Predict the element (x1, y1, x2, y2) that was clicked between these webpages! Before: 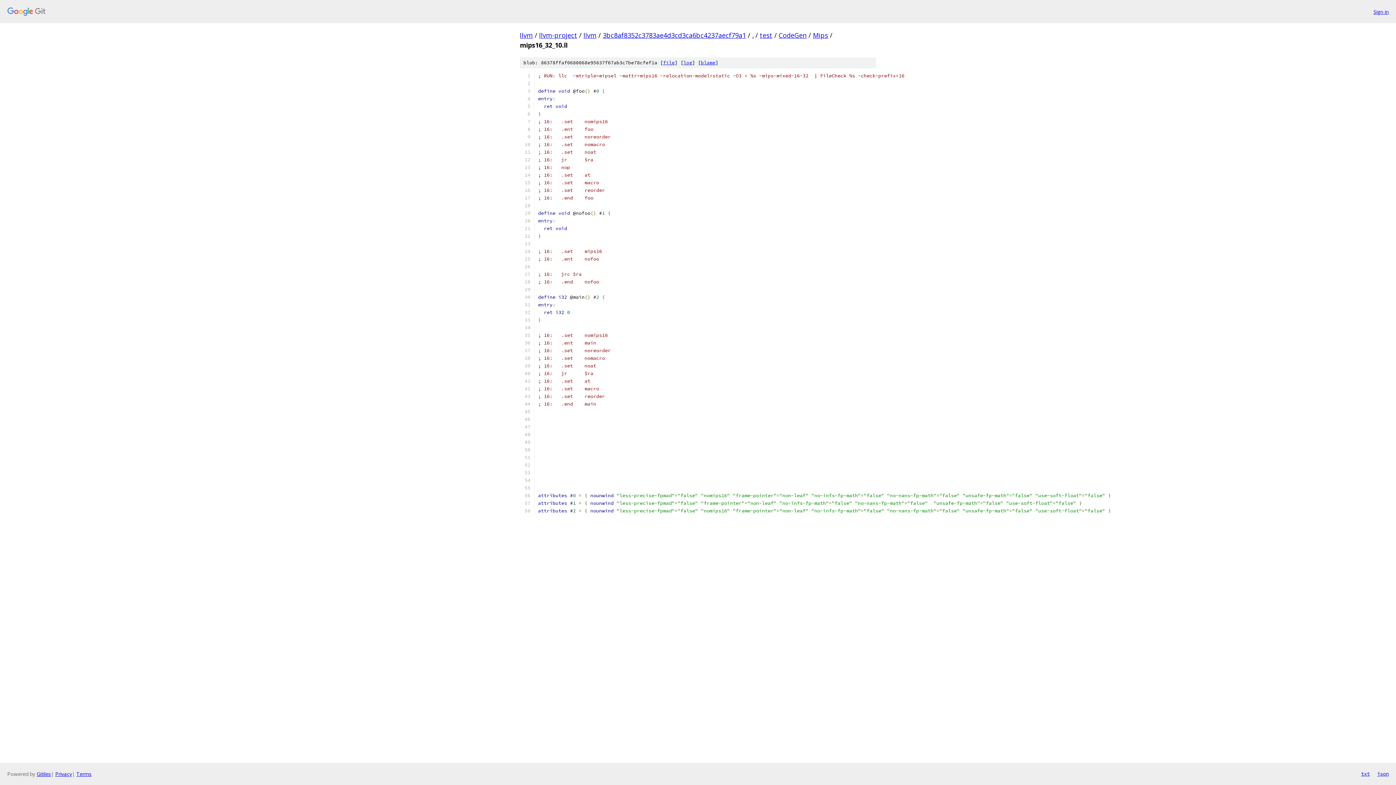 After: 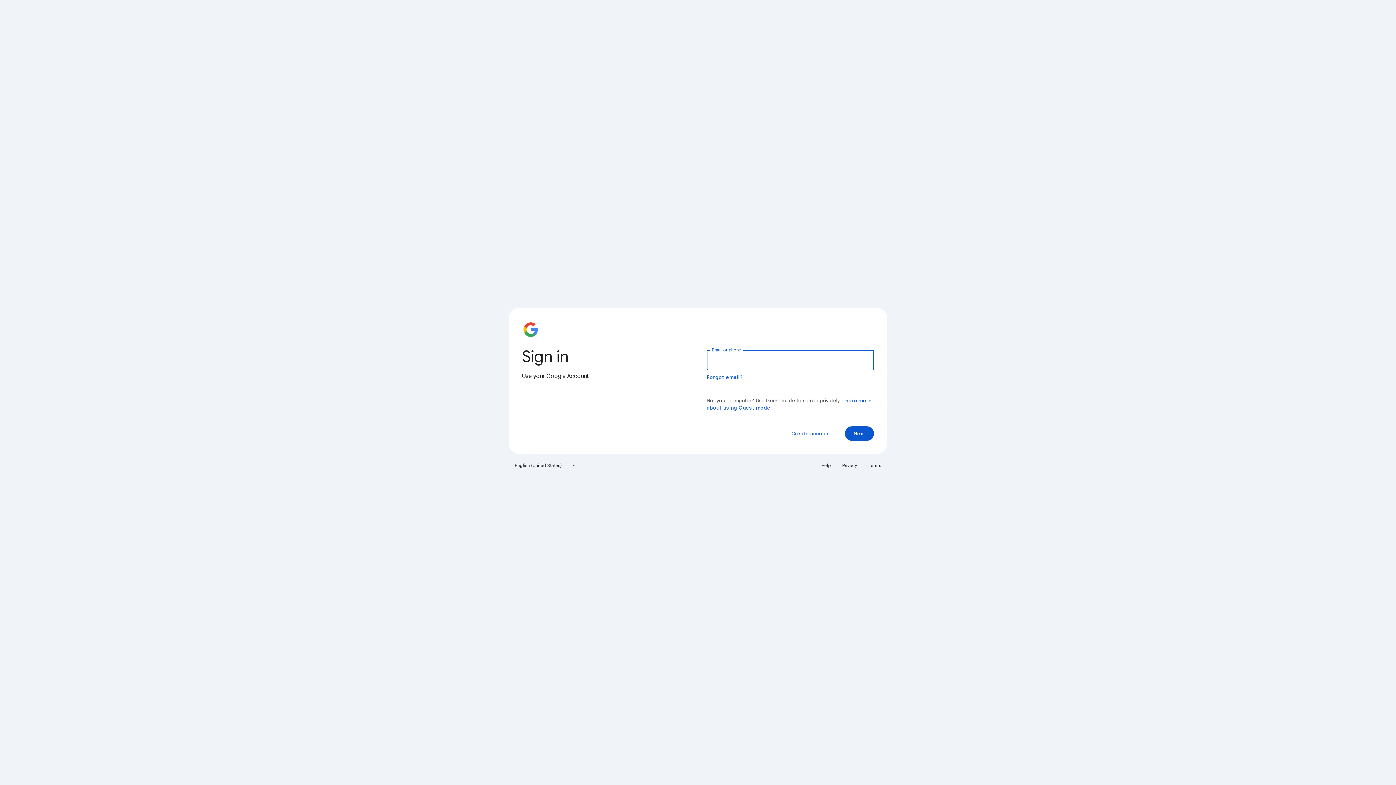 Action: label: Sign in bbox: (1373, 7, 1389, 15)